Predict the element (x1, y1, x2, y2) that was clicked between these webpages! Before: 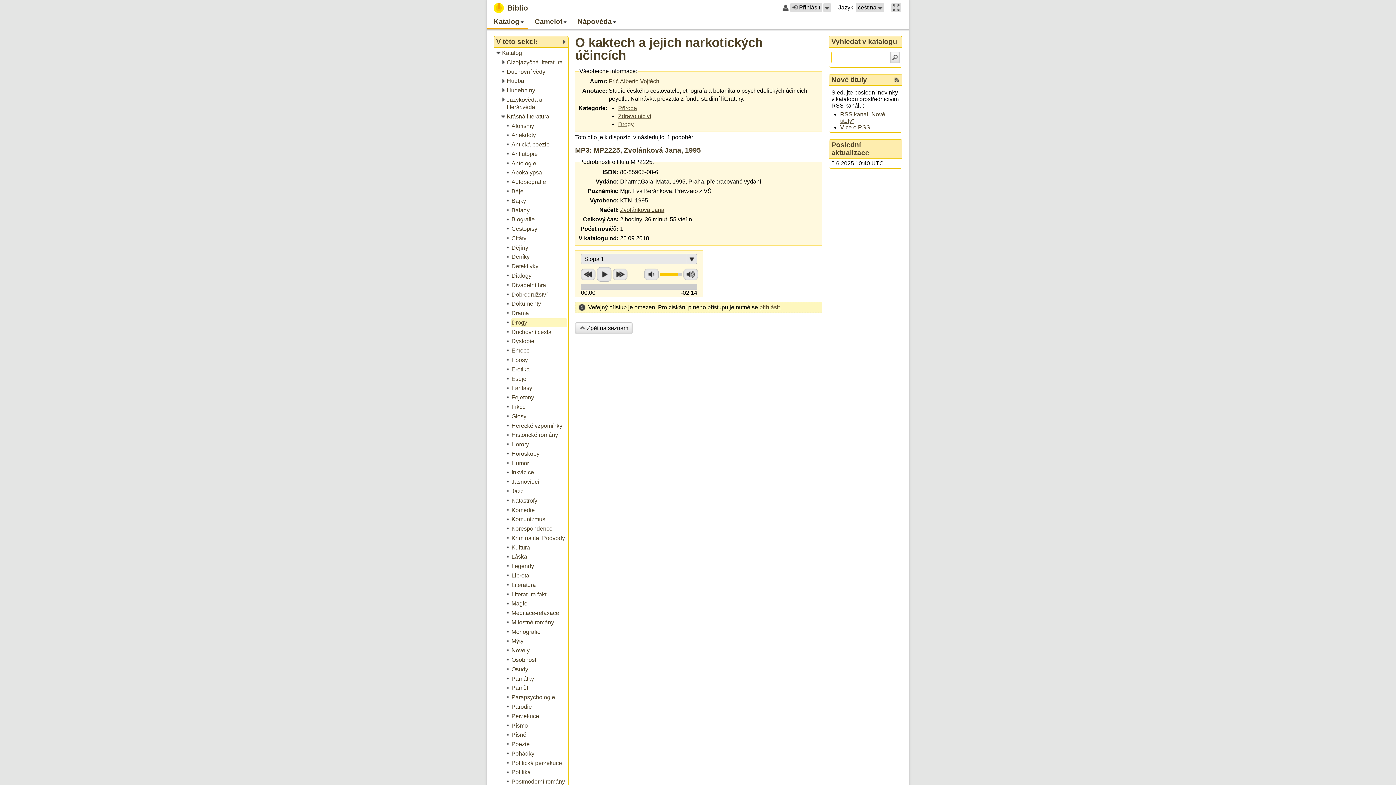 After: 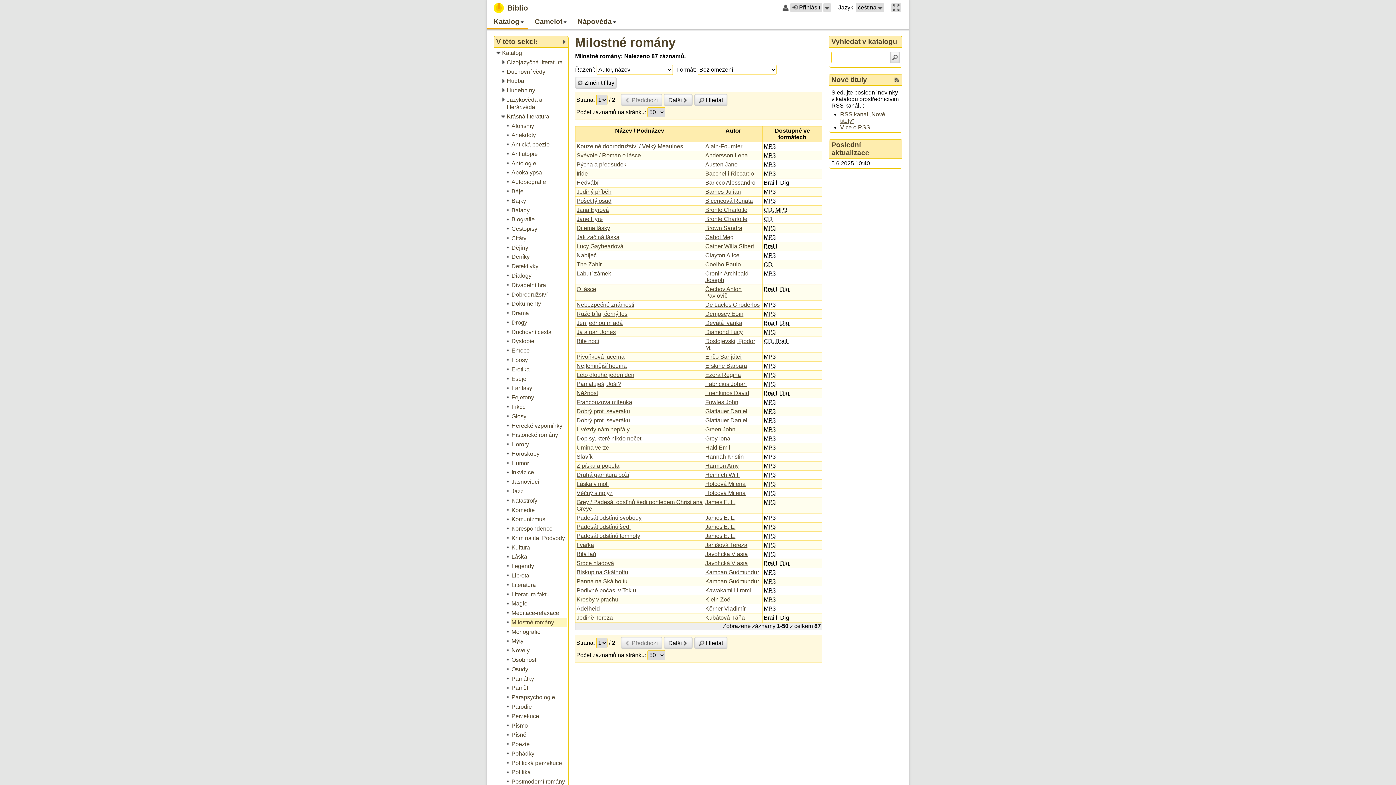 Action: bbox: (505, 618, 567, 627) label: Milostné romány